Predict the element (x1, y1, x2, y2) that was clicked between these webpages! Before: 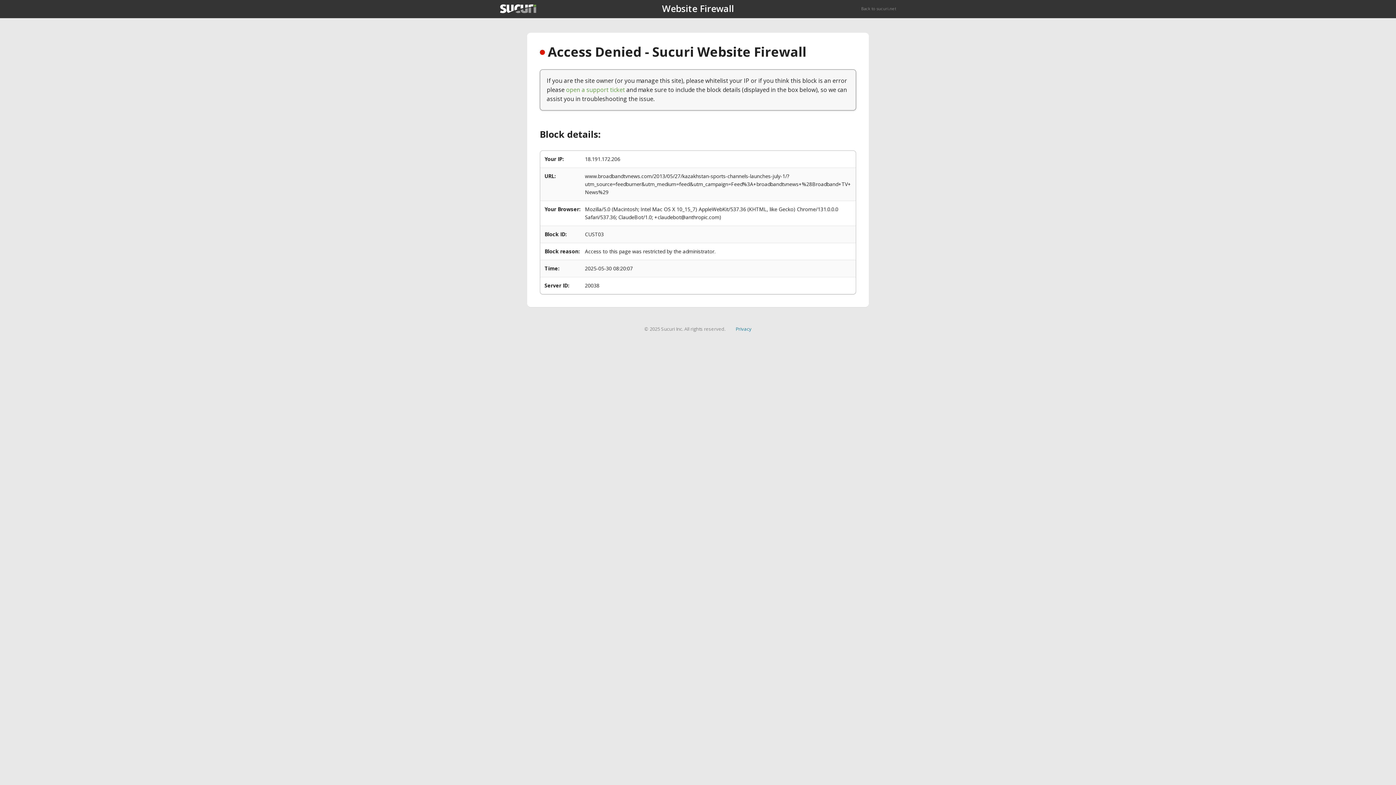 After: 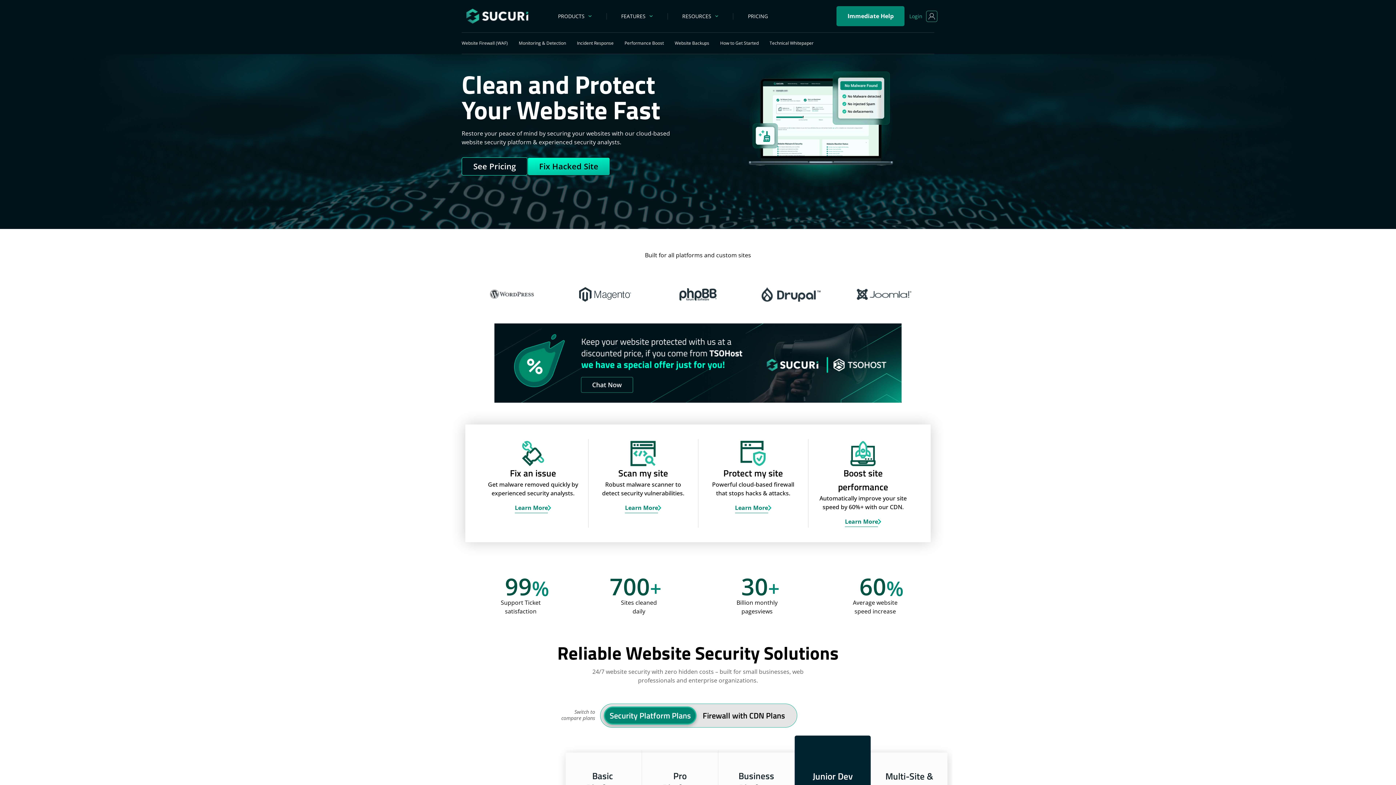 Action: bbox: (861, 5, 896, 11) label: Back to sucuri.net